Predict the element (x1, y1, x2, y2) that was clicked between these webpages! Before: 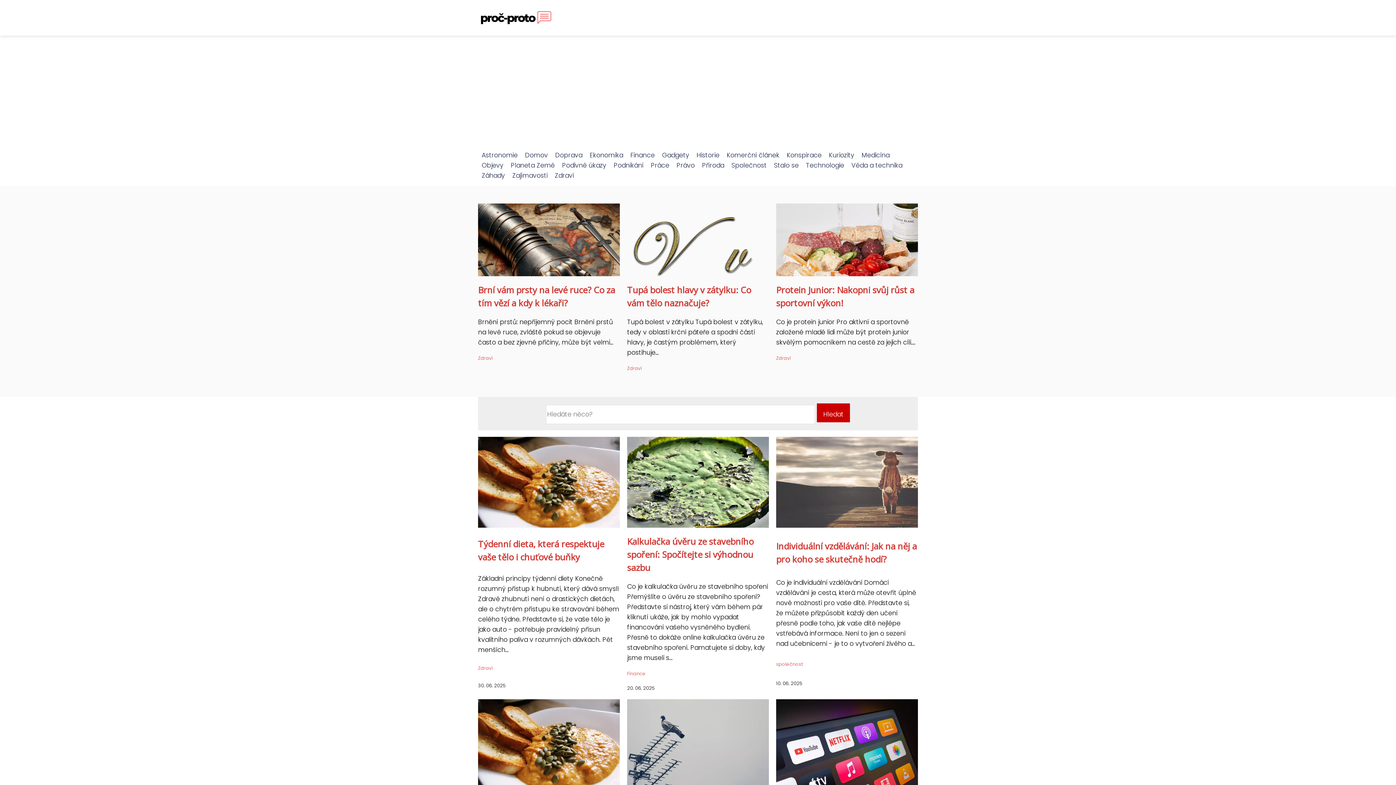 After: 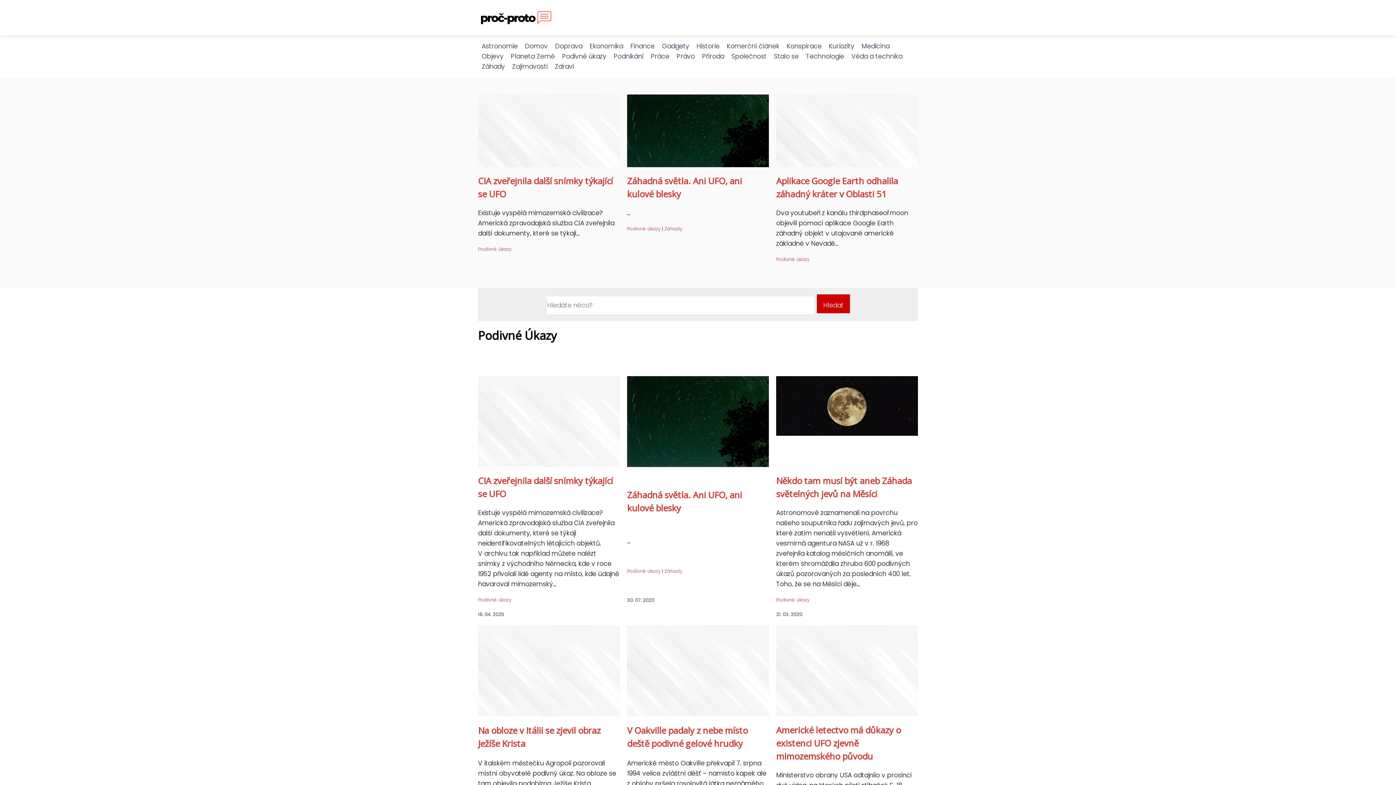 Action: label: Podivné úkazy bbox: (558, 161, 610, 169)